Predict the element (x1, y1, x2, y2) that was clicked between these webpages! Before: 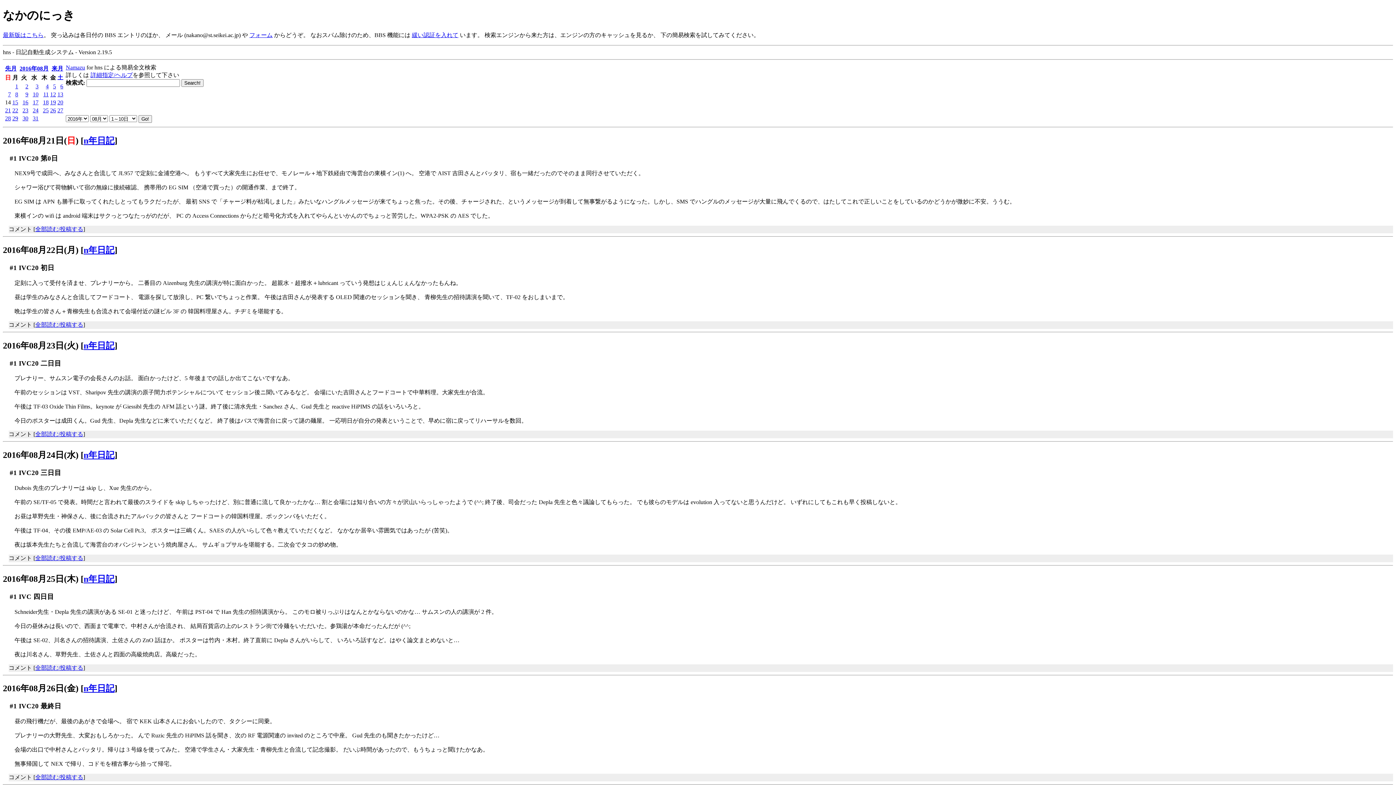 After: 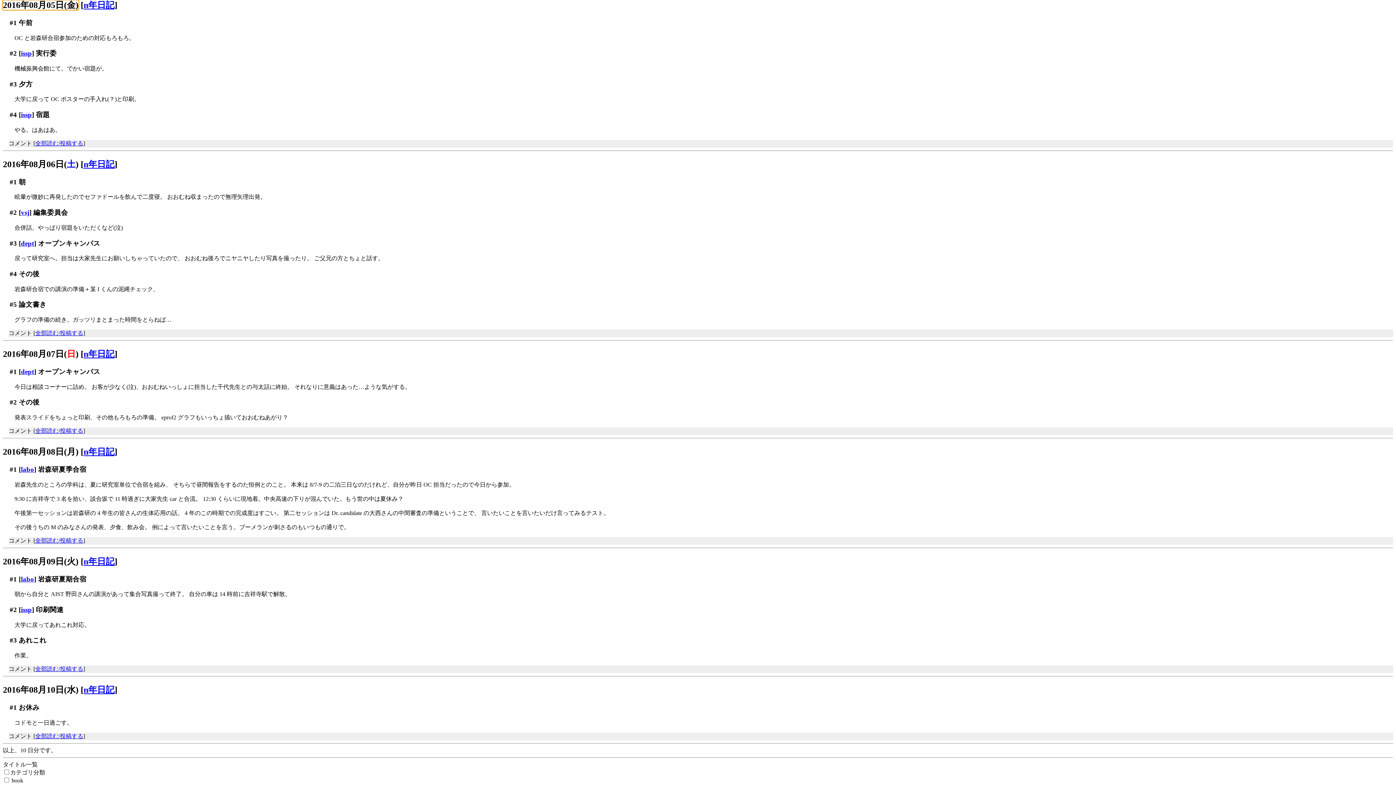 Action: bbox: (53, 83, 56, 89) label: 5